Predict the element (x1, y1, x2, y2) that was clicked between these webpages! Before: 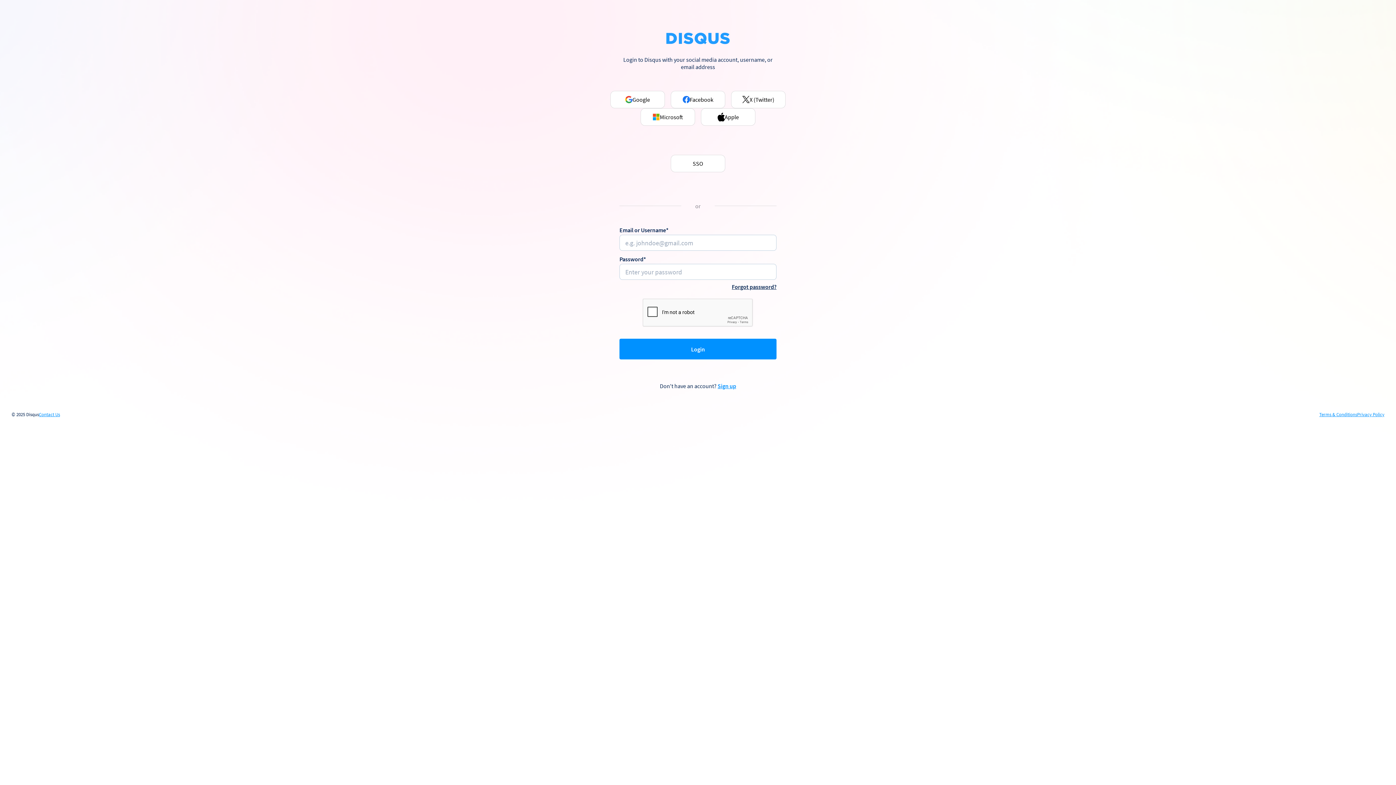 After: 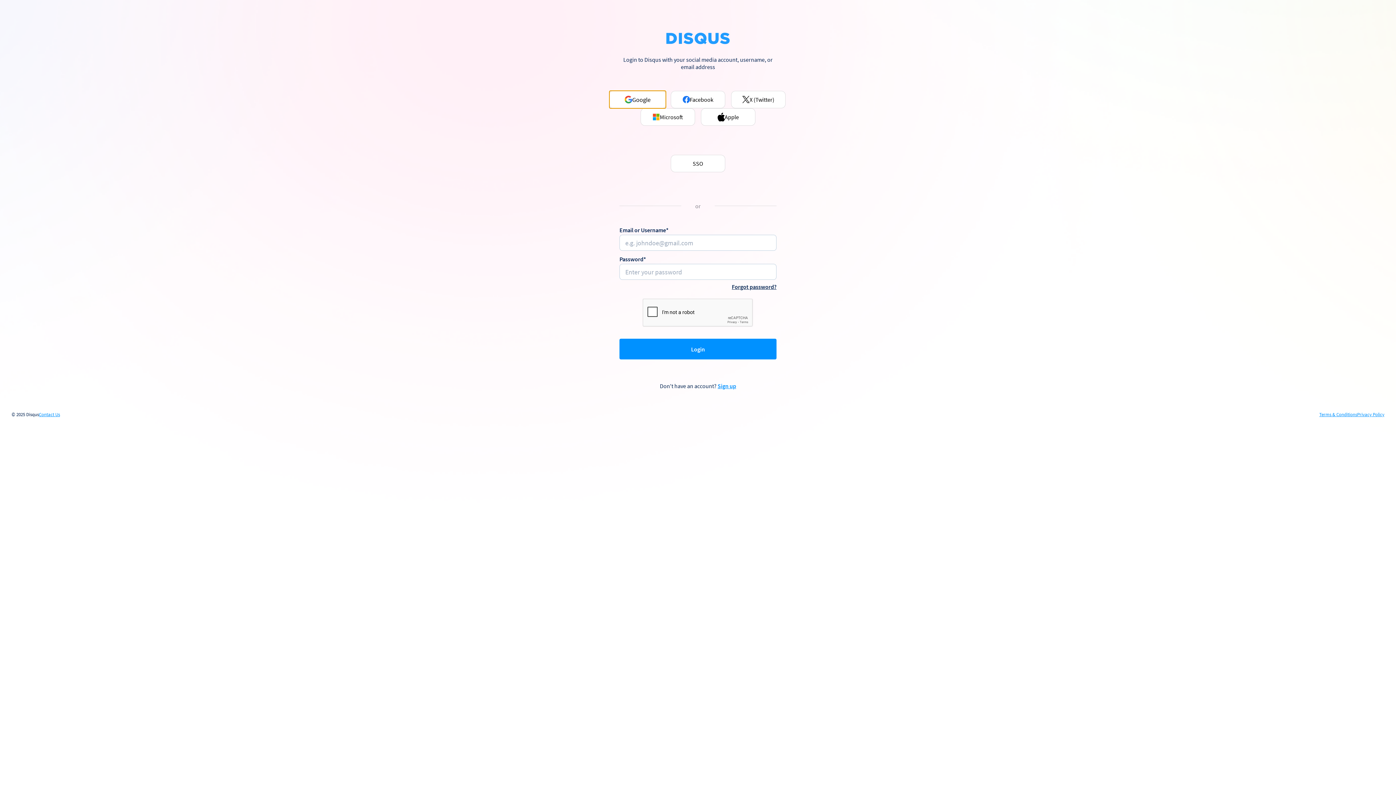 Action: label: Google bbox: (610, 90, 665, 108)